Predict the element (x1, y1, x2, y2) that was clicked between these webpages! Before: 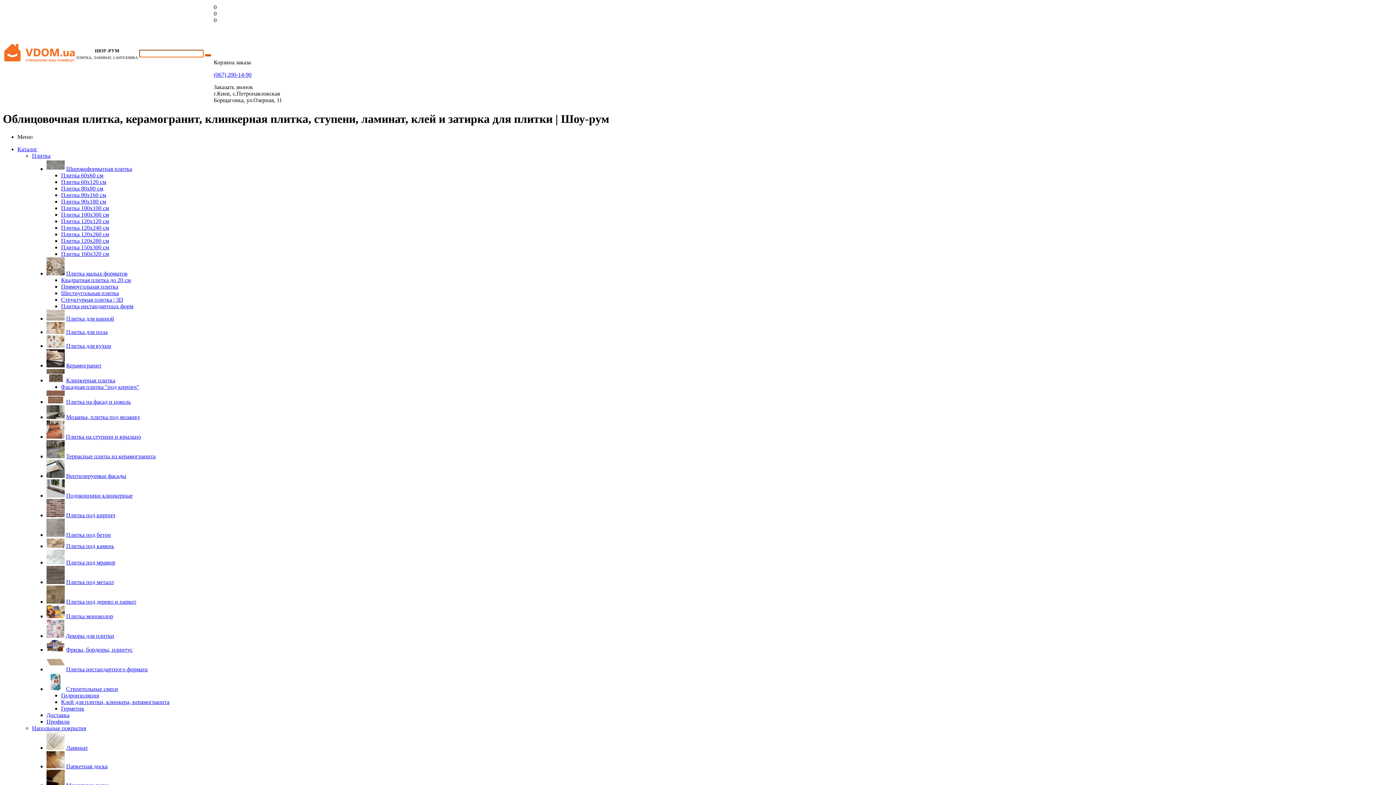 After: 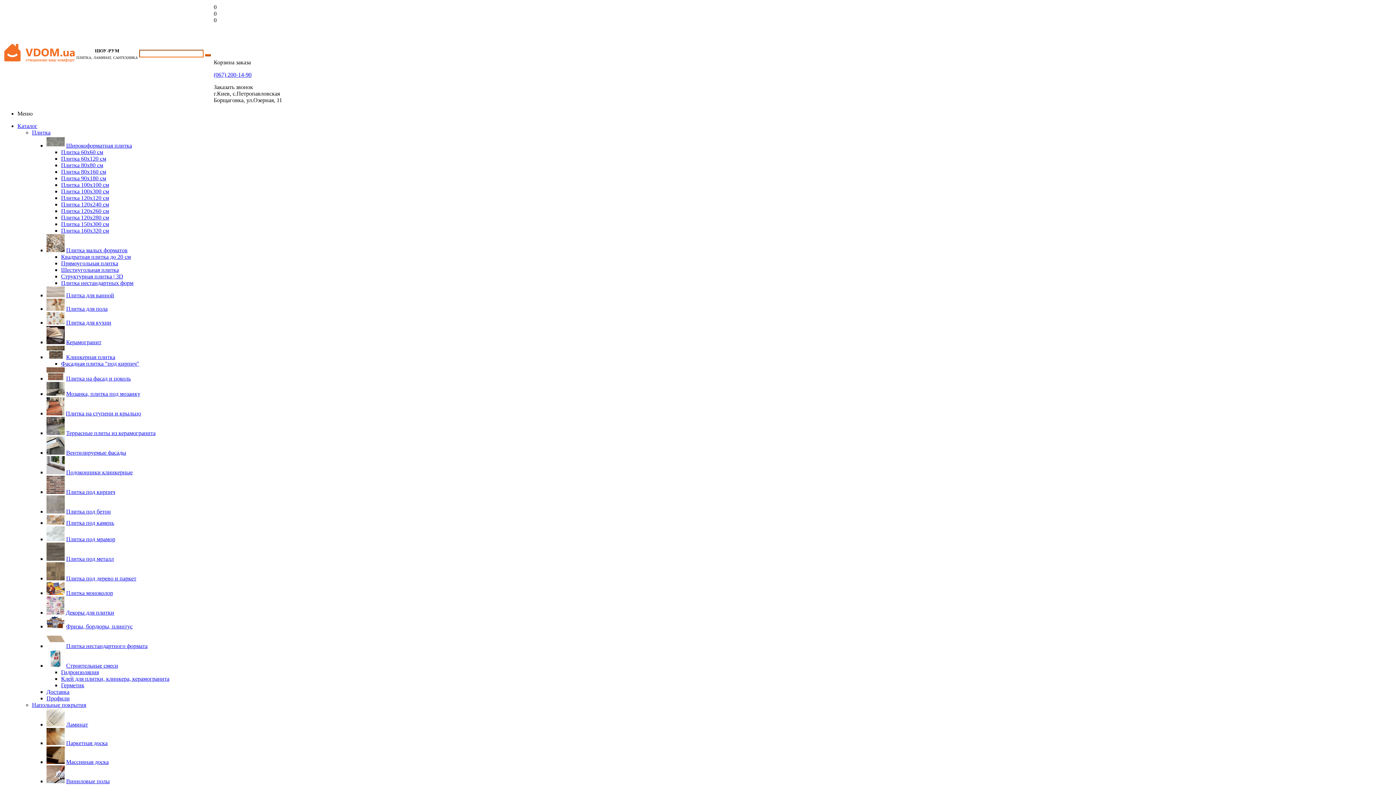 Action: bbox: (46, 342, 64, 349)